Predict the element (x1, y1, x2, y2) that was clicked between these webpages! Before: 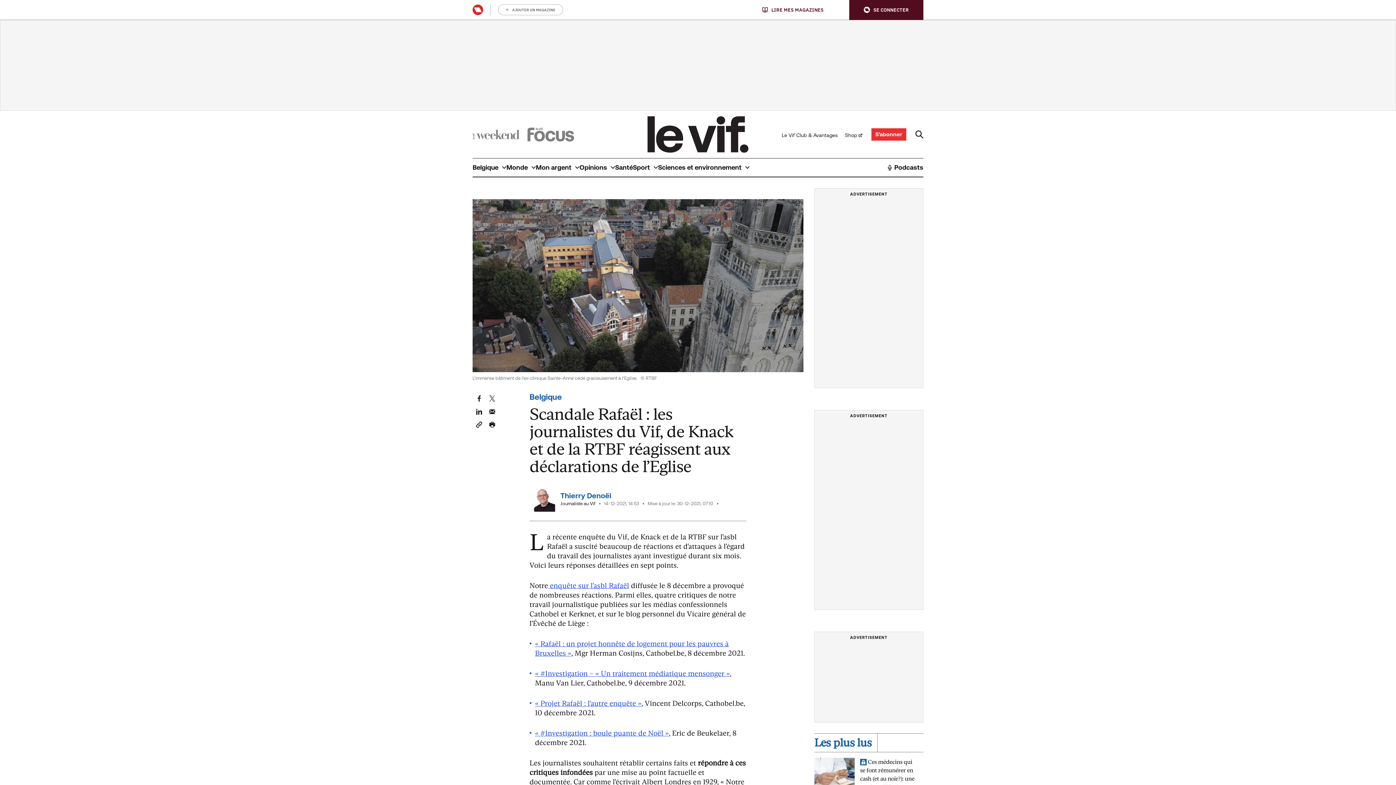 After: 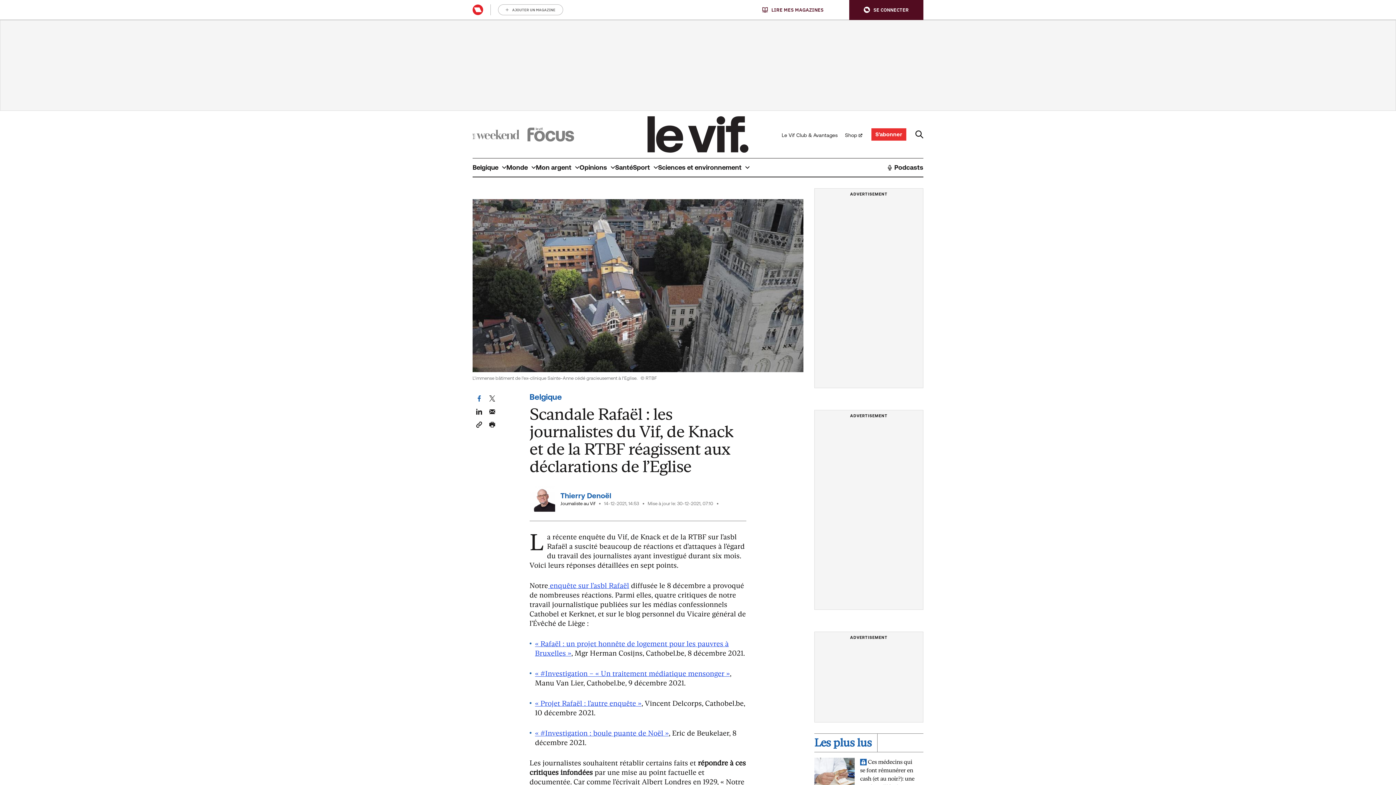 Action: label: Deel dit artikel op Facebook bbox: (476, 394, 482, 401)